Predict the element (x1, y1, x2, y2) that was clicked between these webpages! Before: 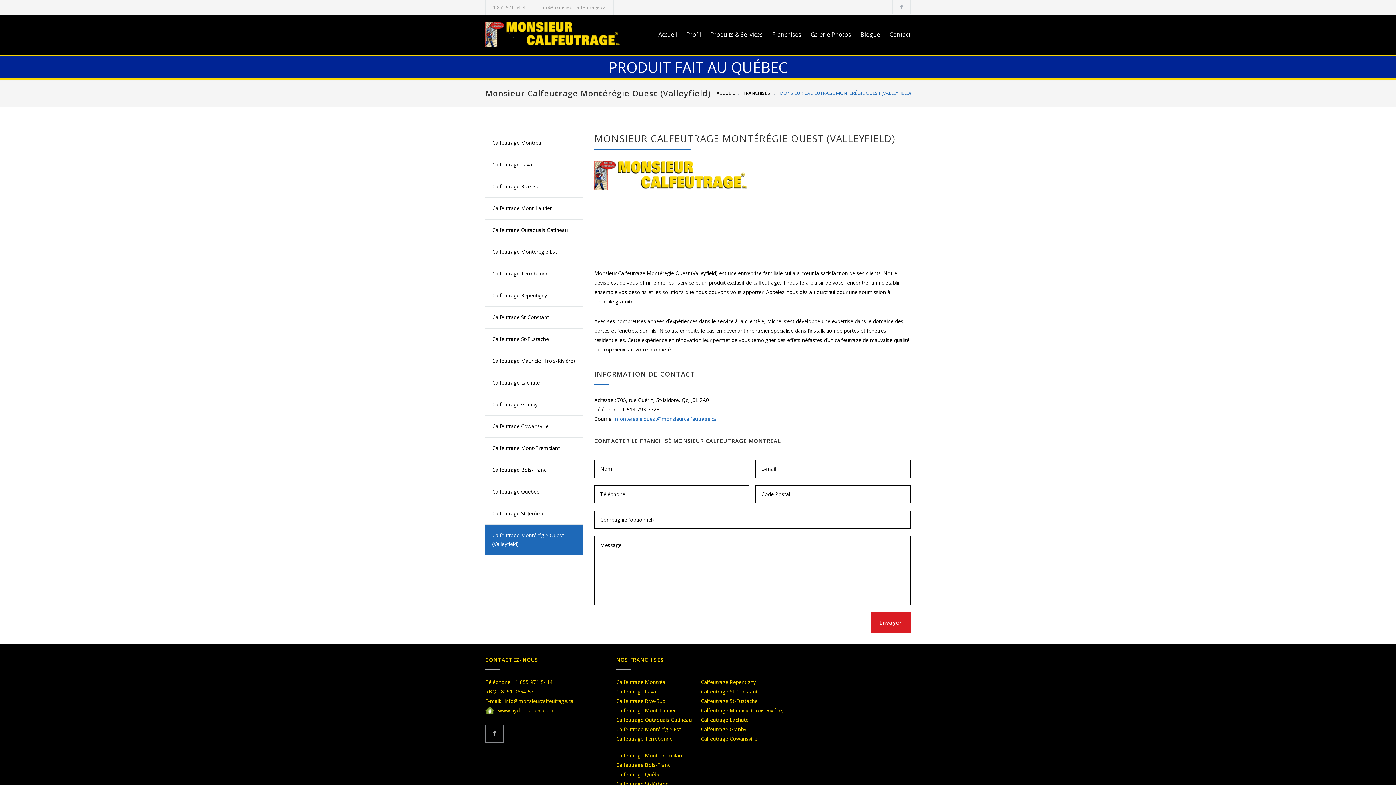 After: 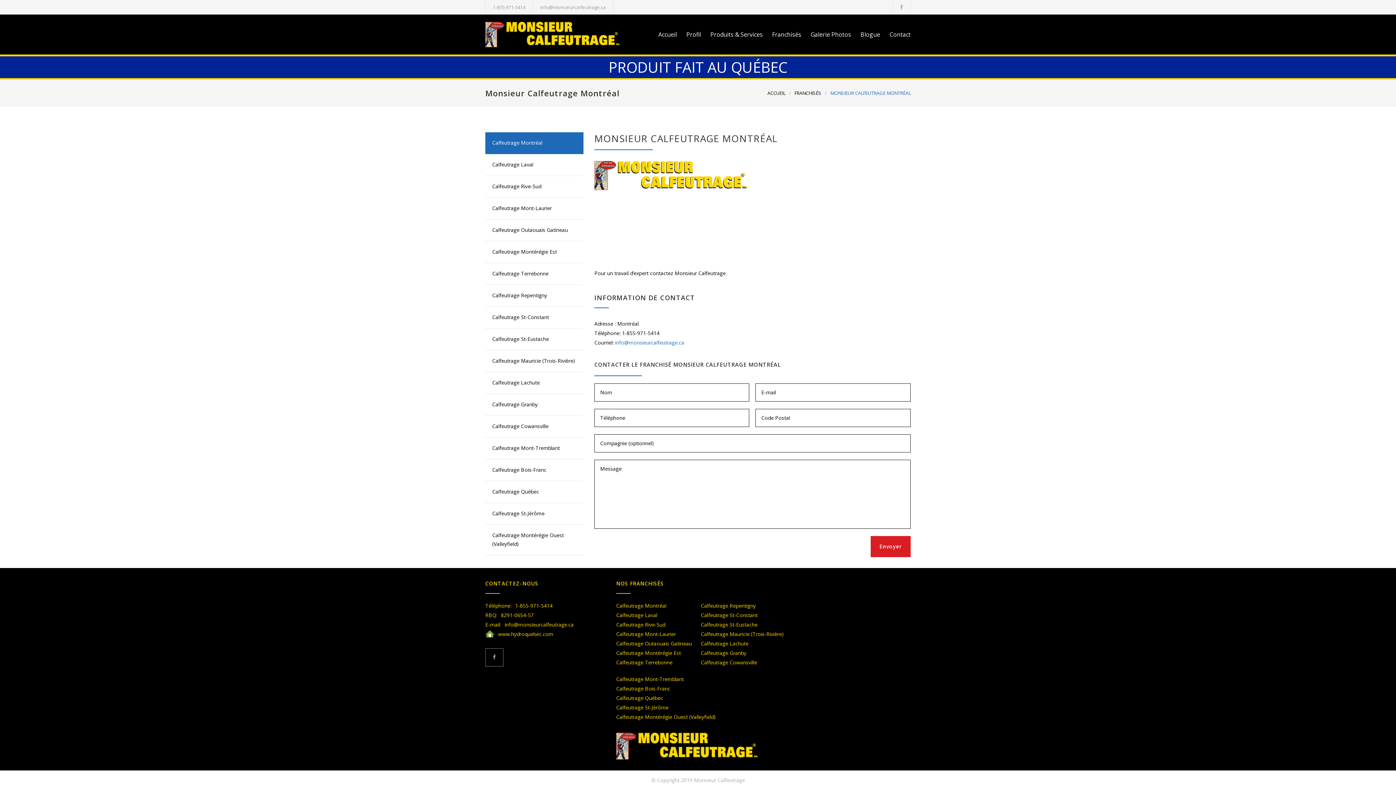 Action: bbox: (616, 678, 666, 685) label: Calfeutrage Montréal